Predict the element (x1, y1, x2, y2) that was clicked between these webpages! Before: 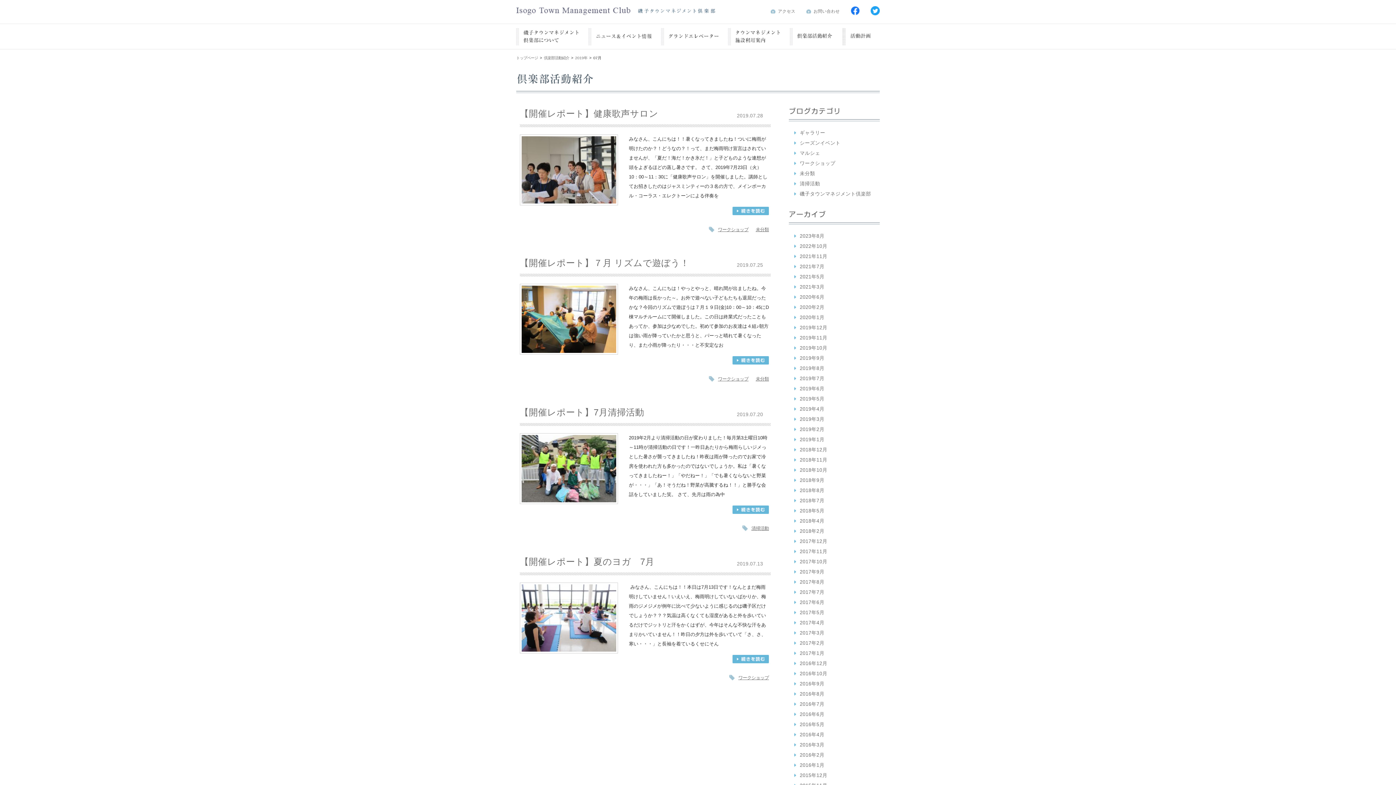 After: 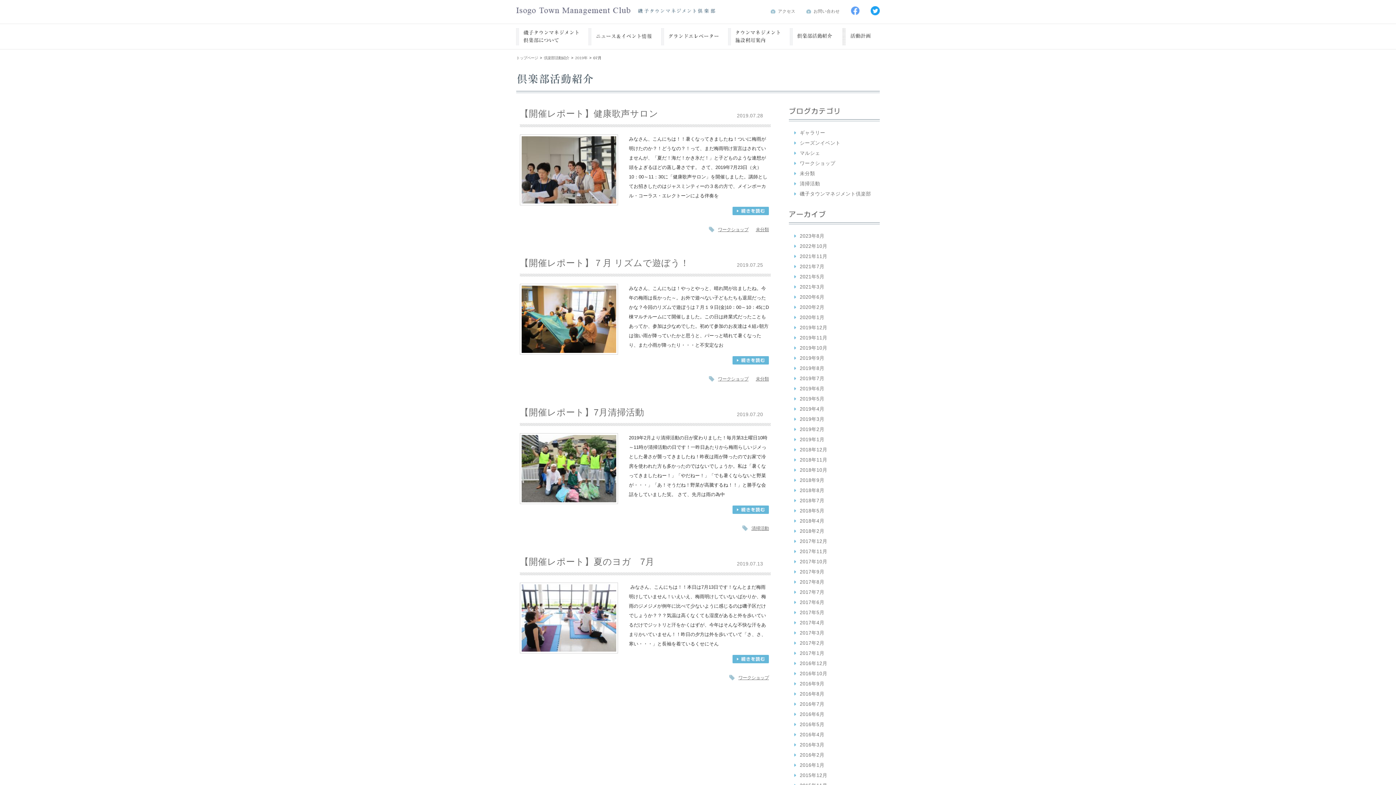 Action: bbox: (850, 8, 860, 13)